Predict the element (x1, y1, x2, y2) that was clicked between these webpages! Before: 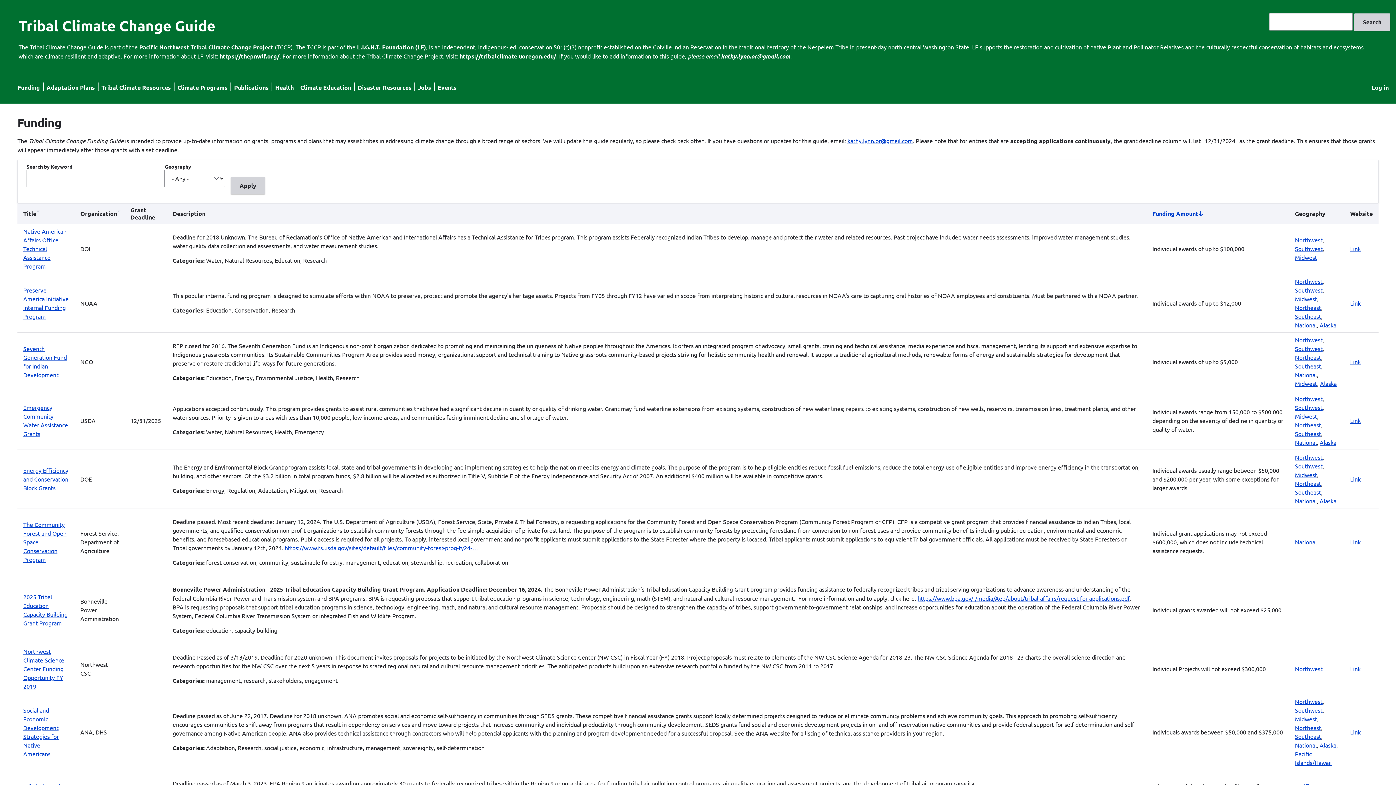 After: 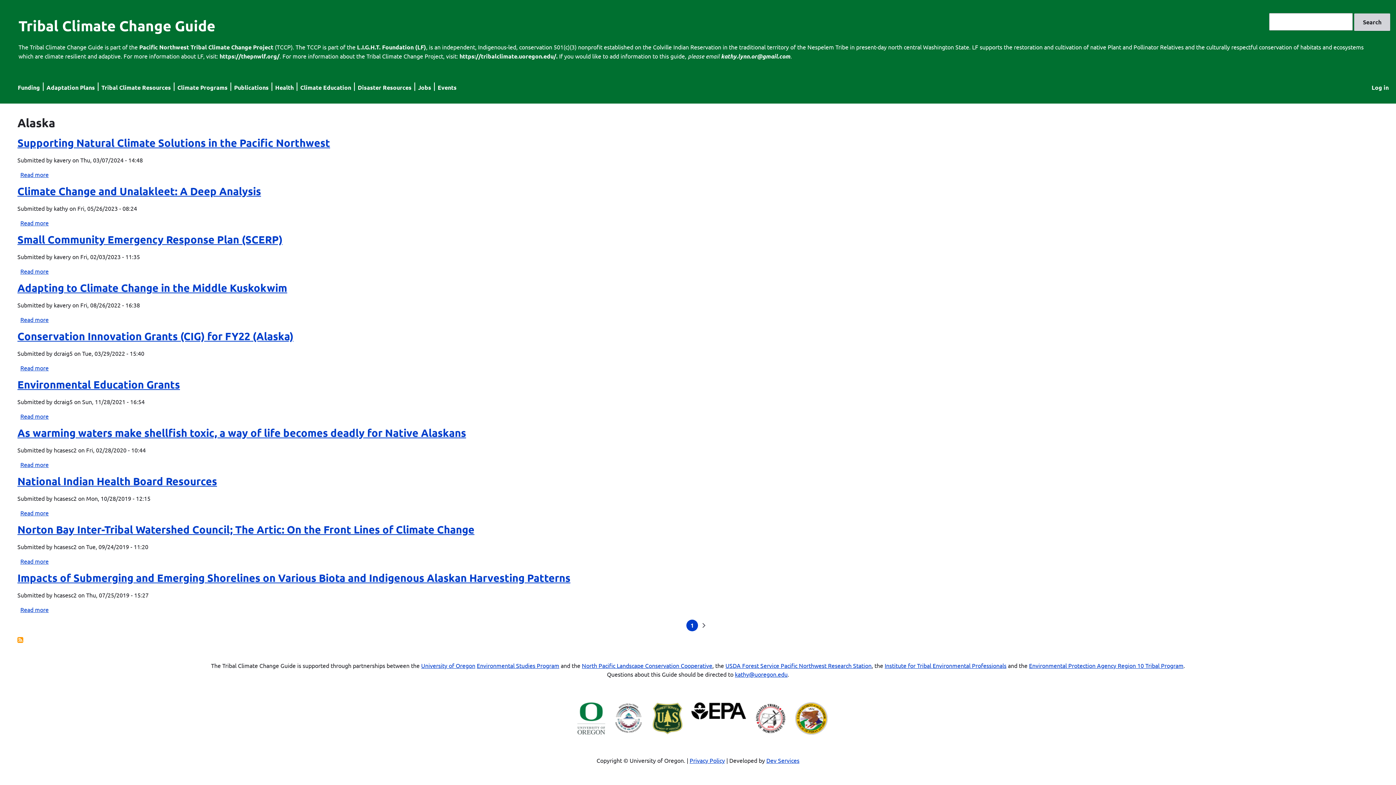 Action: bbox: (1320, 741, 1336, 749) label: Alaska